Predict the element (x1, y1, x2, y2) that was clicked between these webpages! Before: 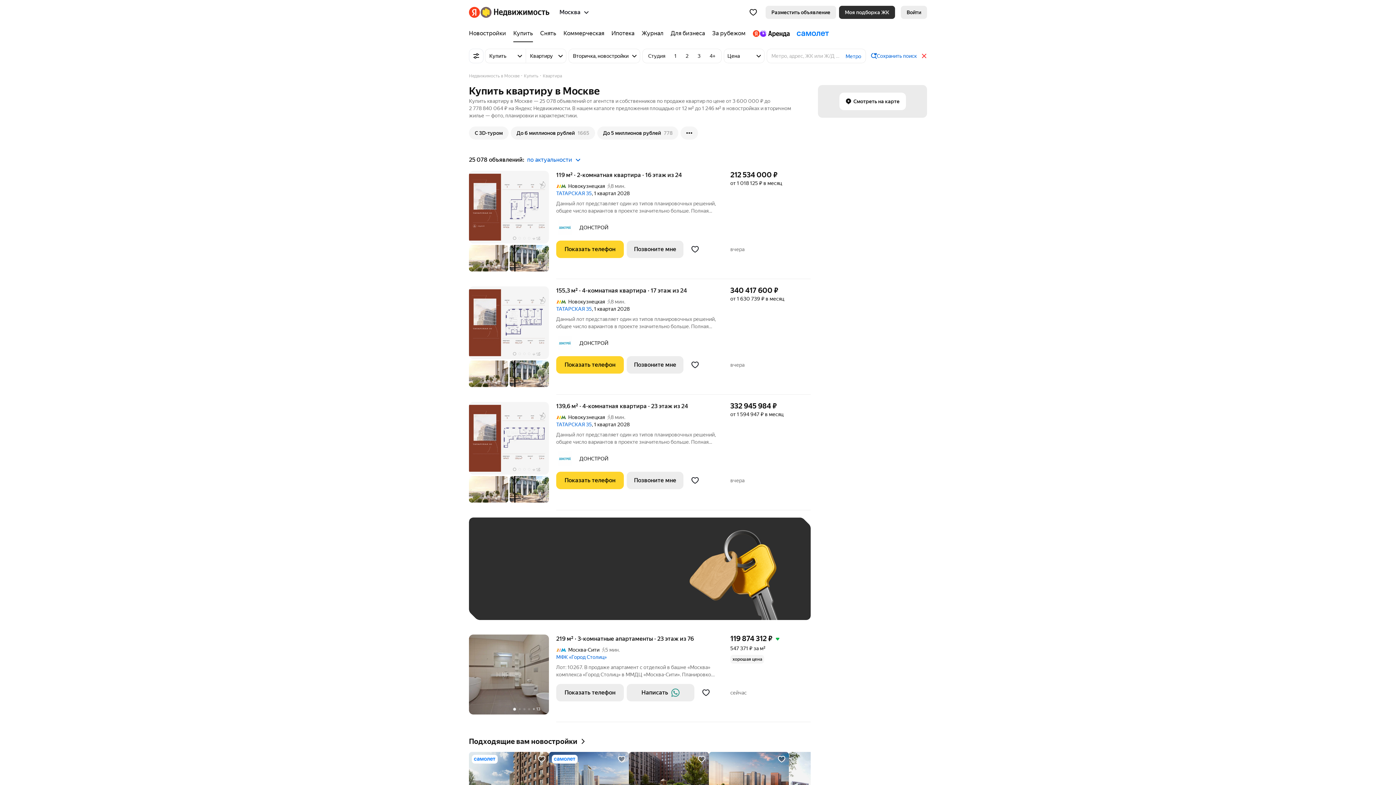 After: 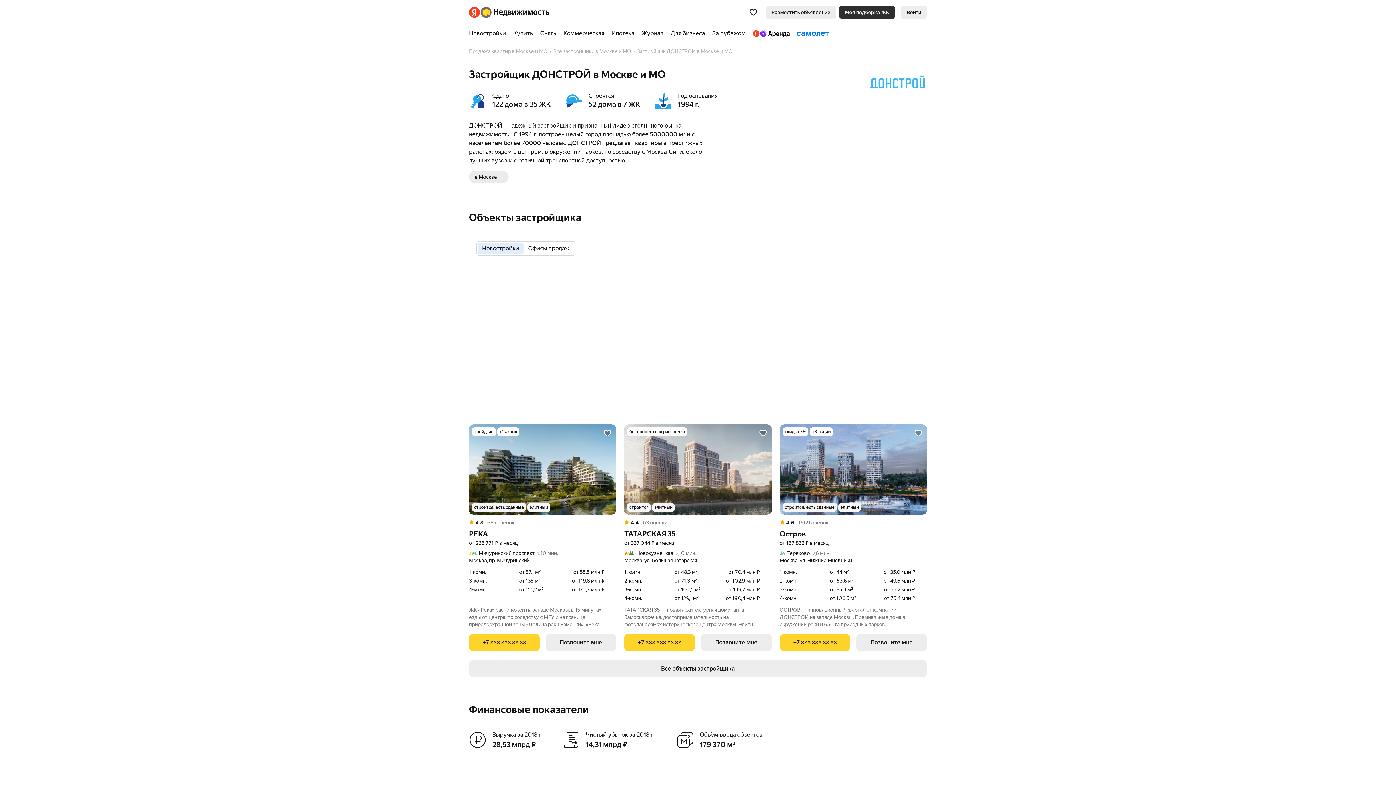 Action: label: ДОНСТРОЙ bbox: (556, 336, 608, 350)